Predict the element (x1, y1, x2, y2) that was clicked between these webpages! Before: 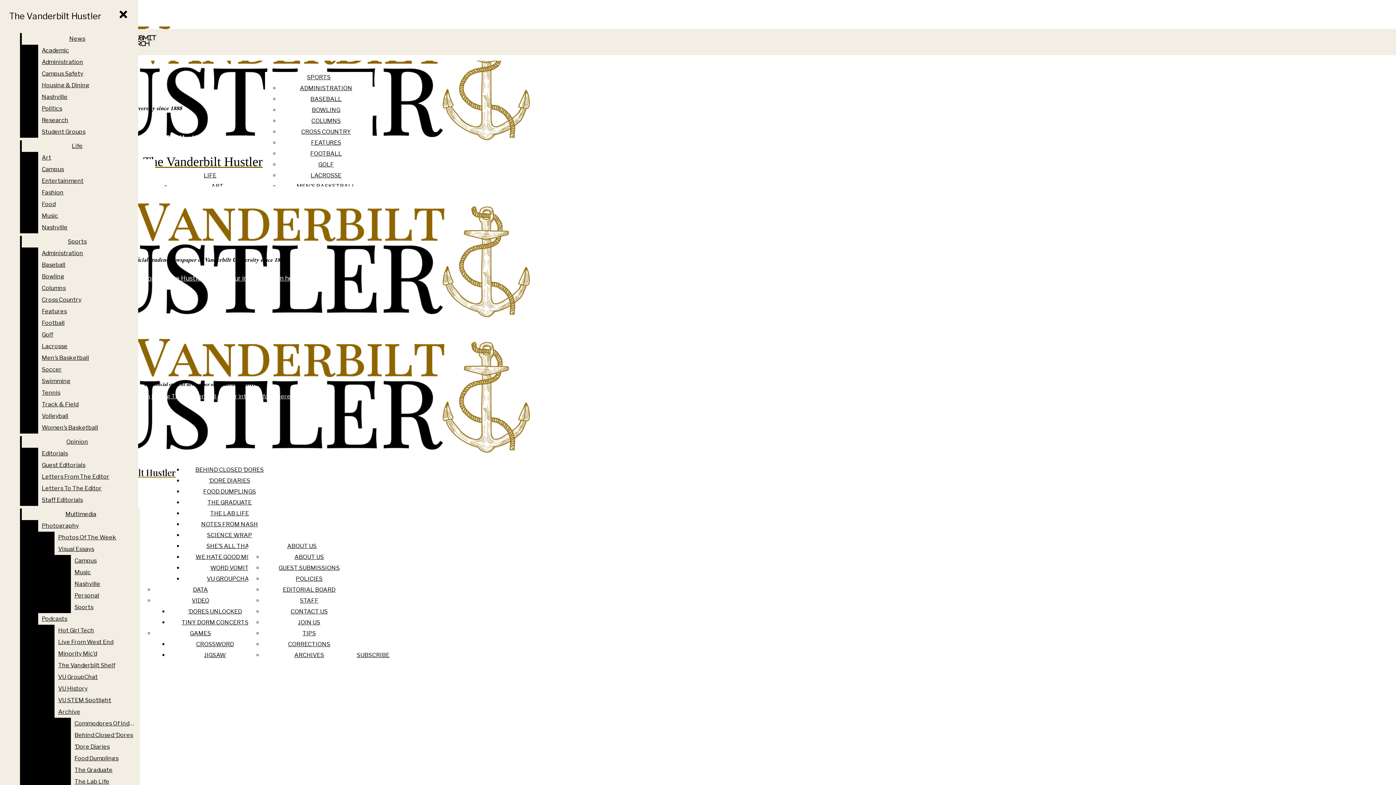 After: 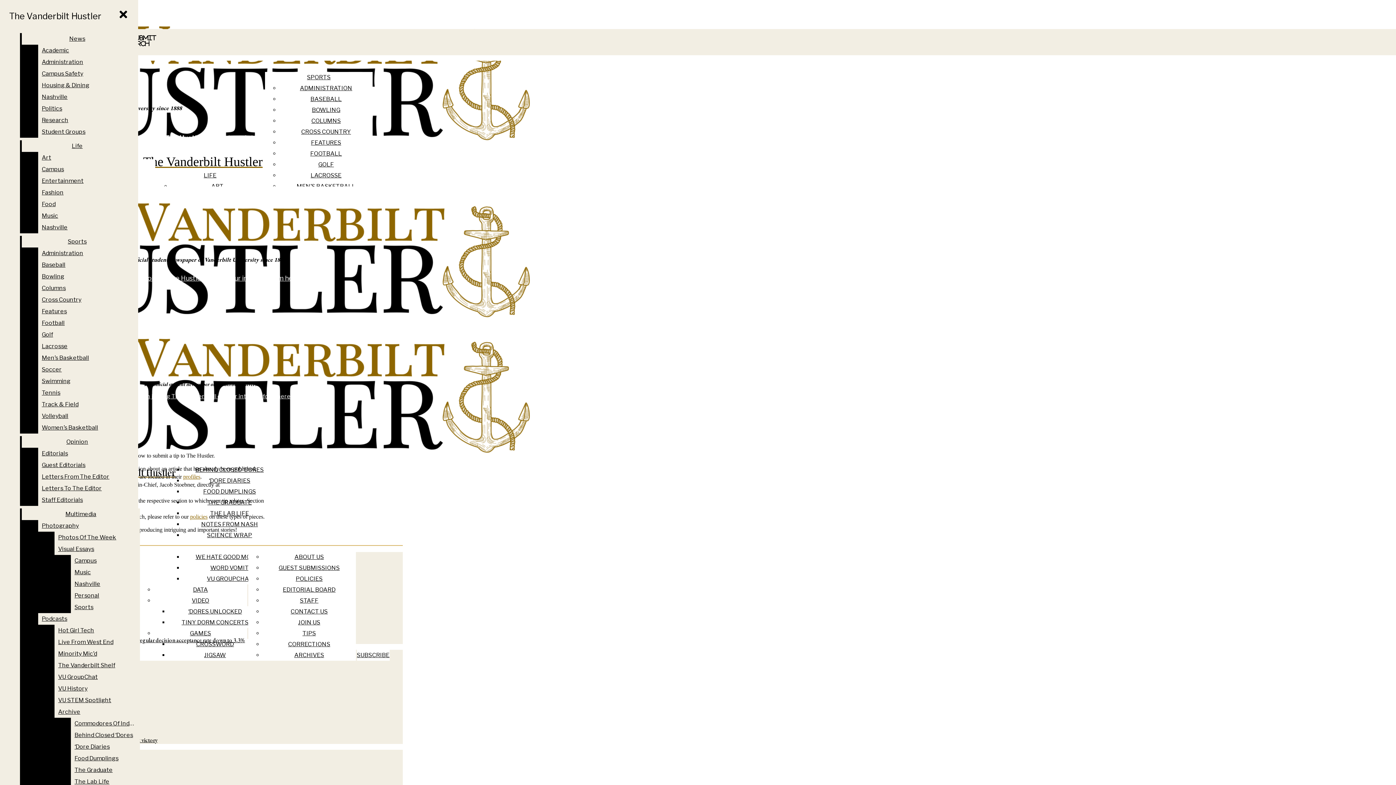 Action: bbox: (302, 630, 316, 637) label: TIPS